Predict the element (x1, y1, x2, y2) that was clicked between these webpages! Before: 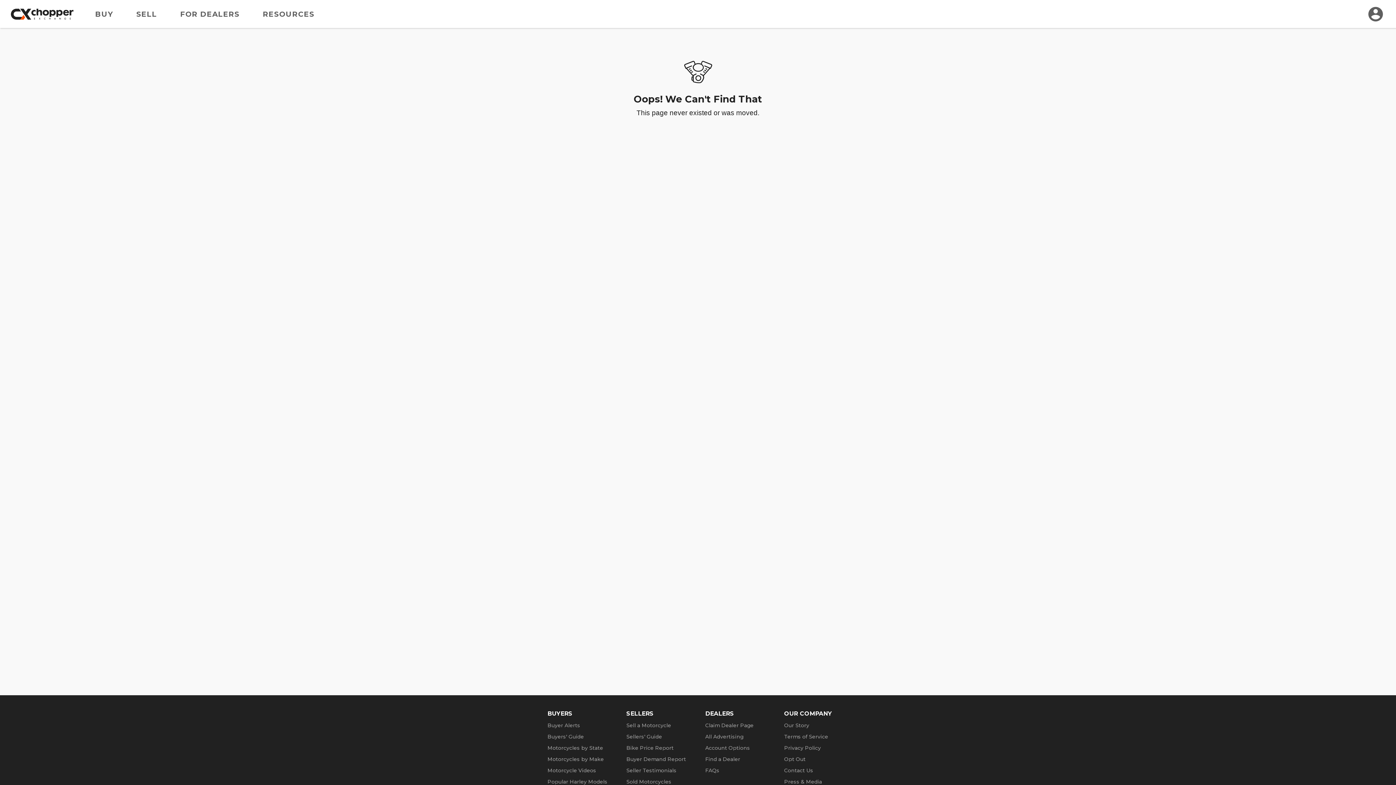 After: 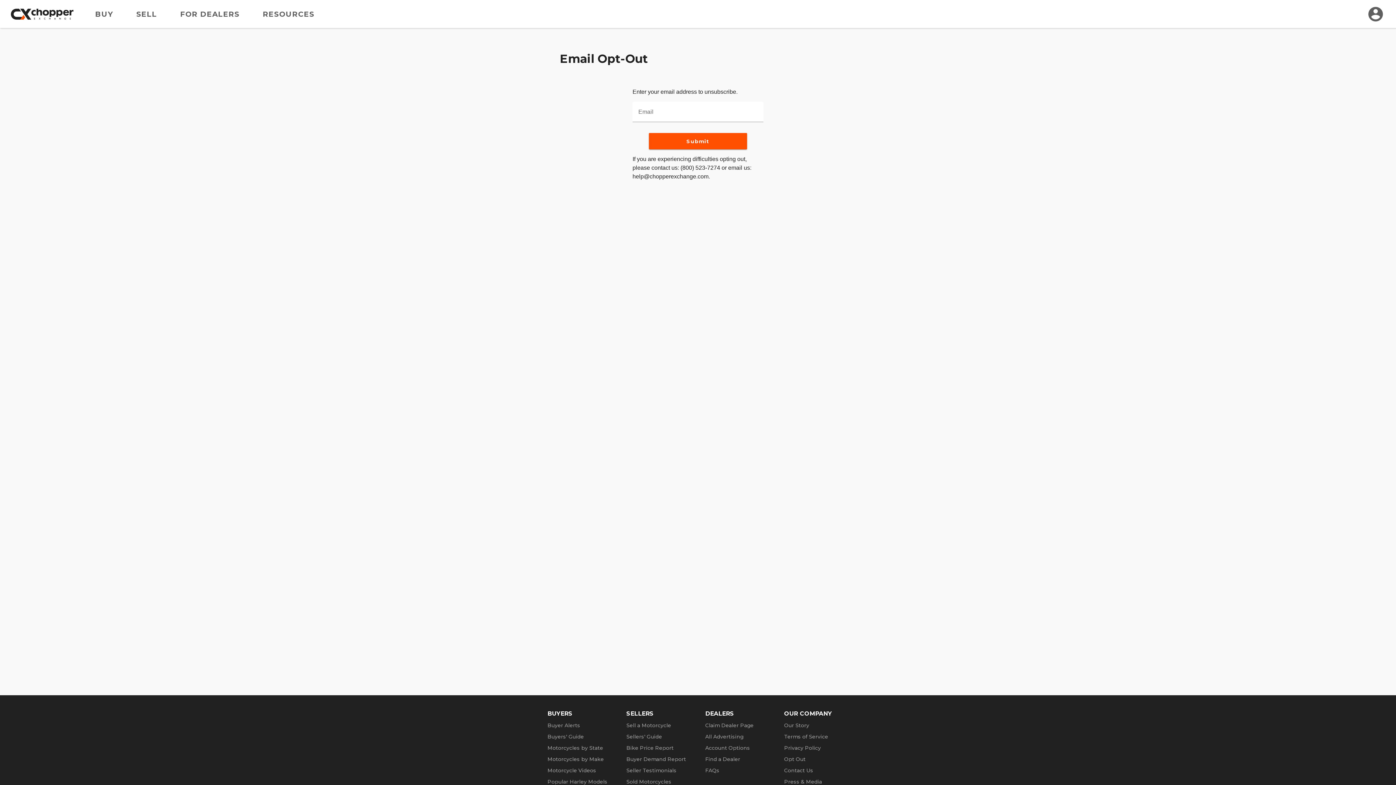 Action: label: Opt Out bbox: (784, 756, 805, 762)